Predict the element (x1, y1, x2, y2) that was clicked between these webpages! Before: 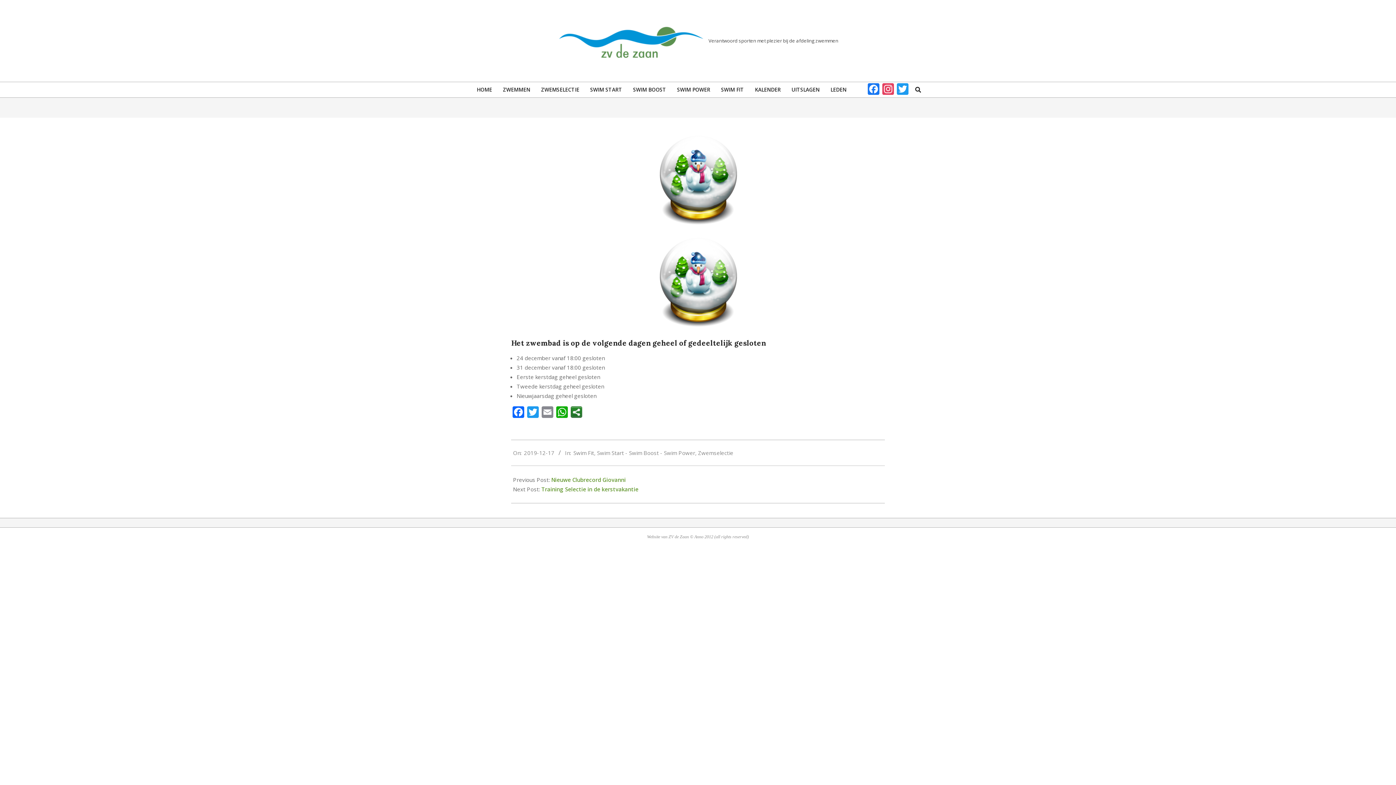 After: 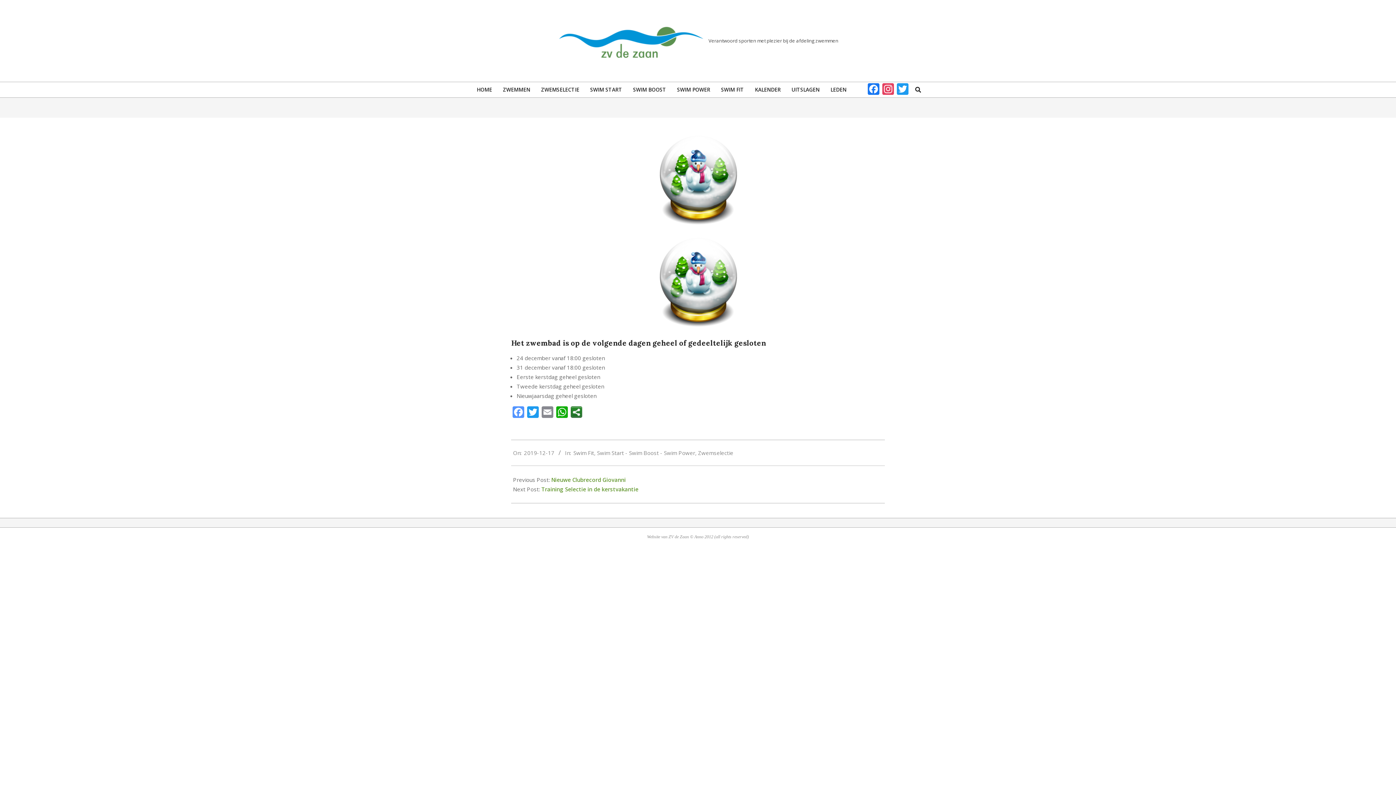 Action: label: Facebook bbox: (511, 406, 525, 419)